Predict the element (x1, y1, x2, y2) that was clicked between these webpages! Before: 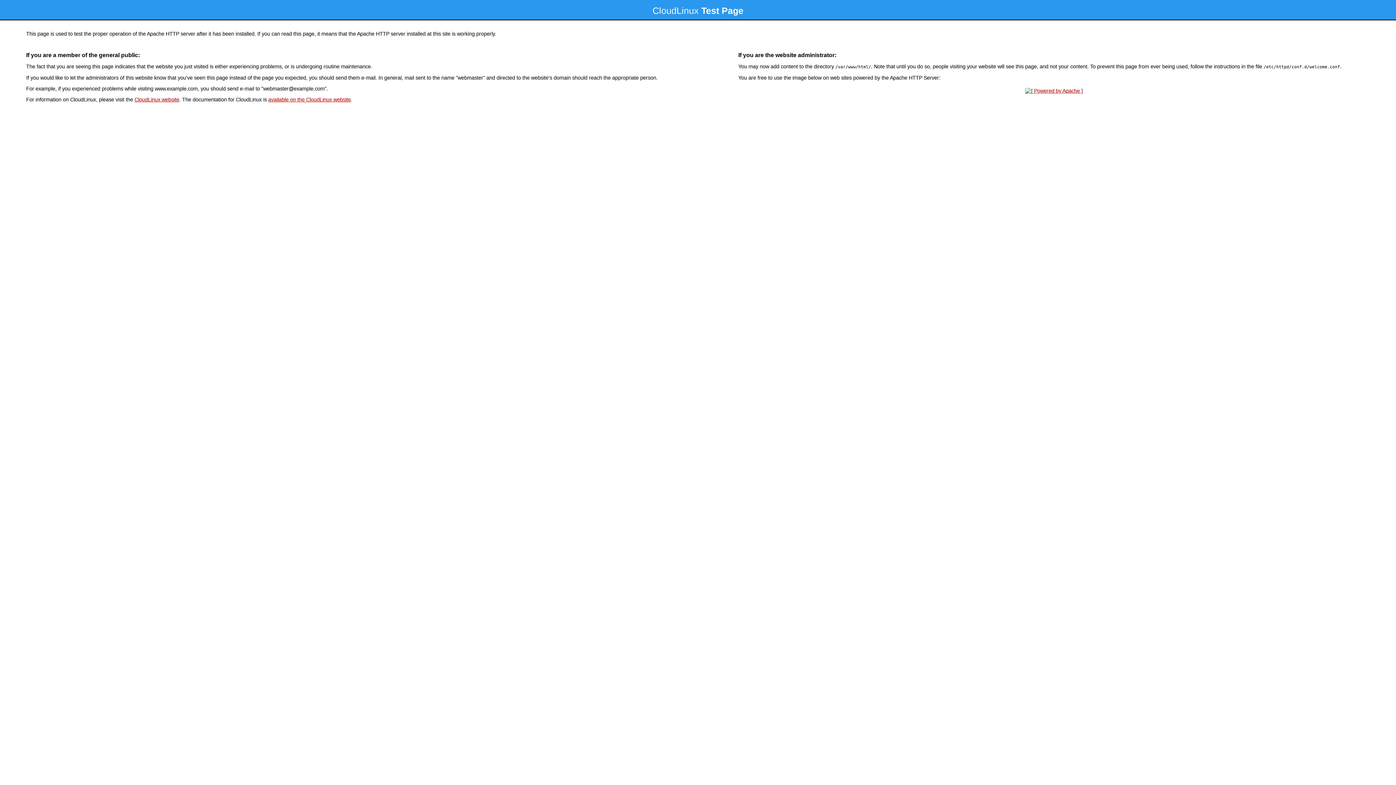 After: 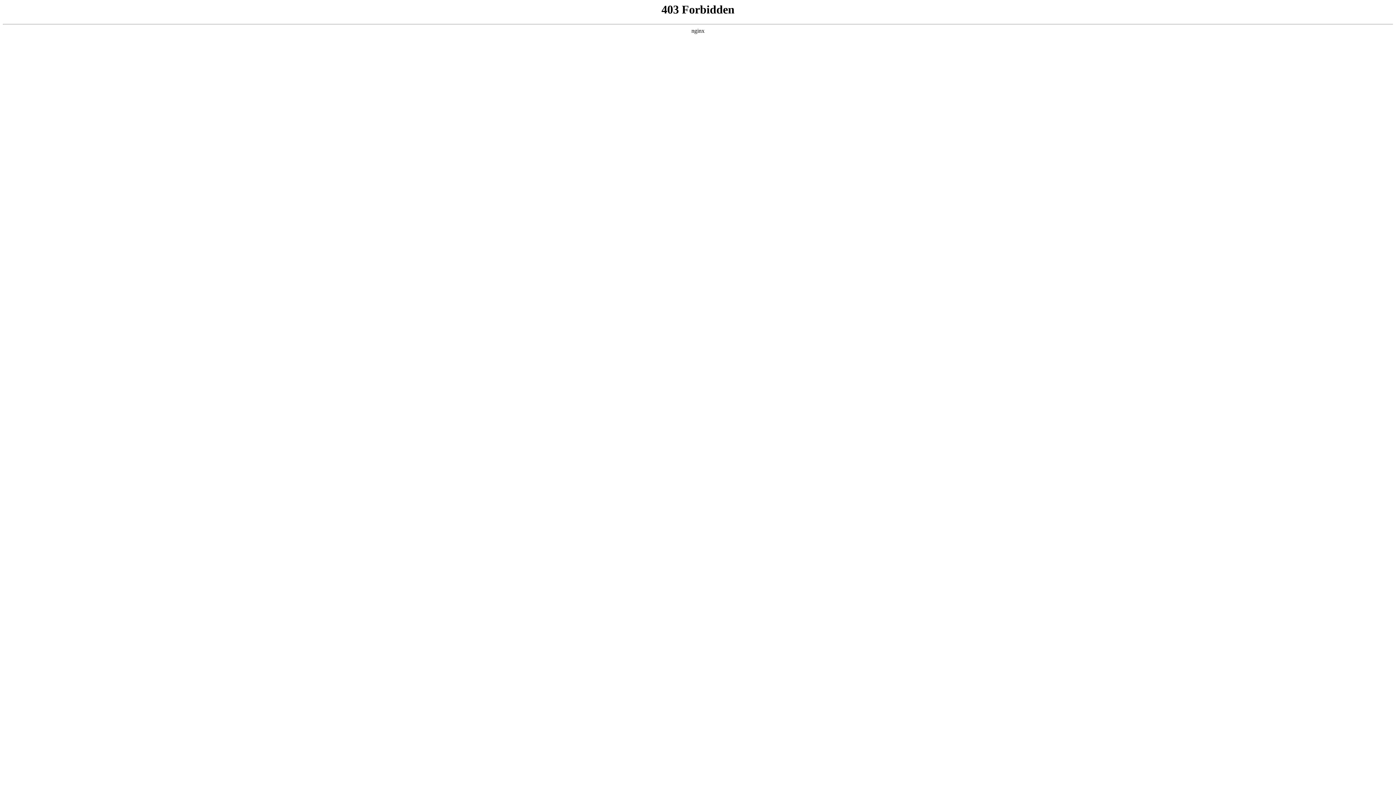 Action: bbox: (134, 96, 179, 102) label: CloudLinux website